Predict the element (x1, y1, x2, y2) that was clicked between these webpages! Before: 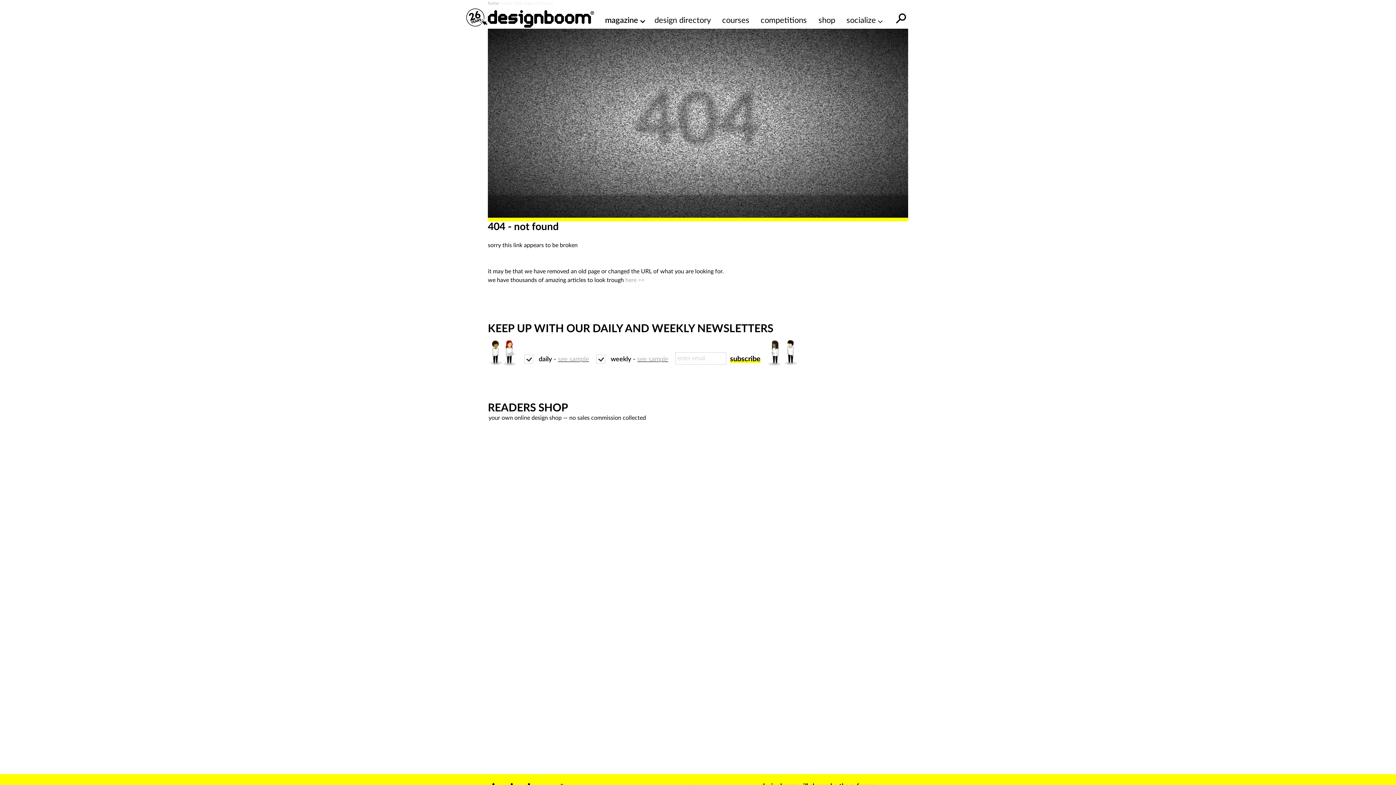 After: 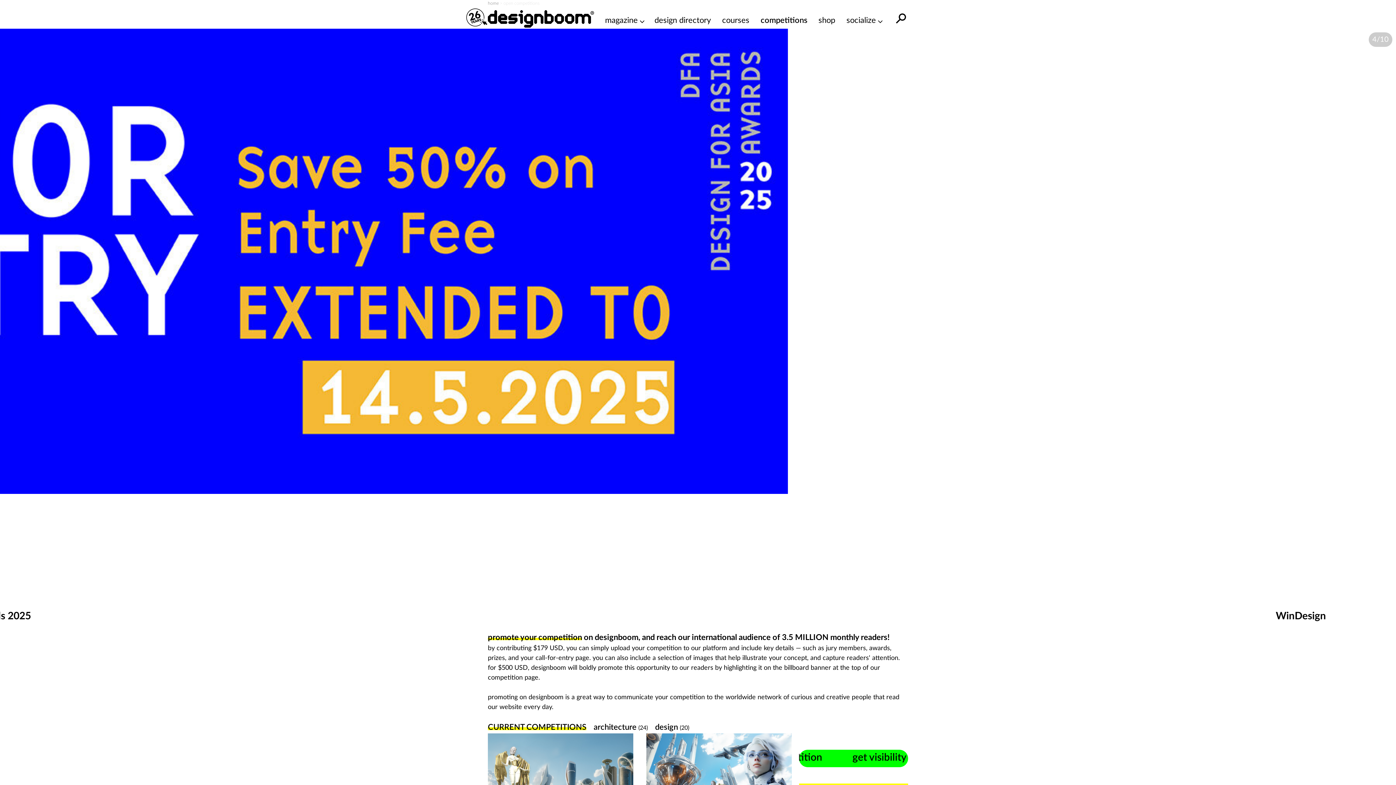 Action: label: competitions bbox: (760, 14, 807, 26)